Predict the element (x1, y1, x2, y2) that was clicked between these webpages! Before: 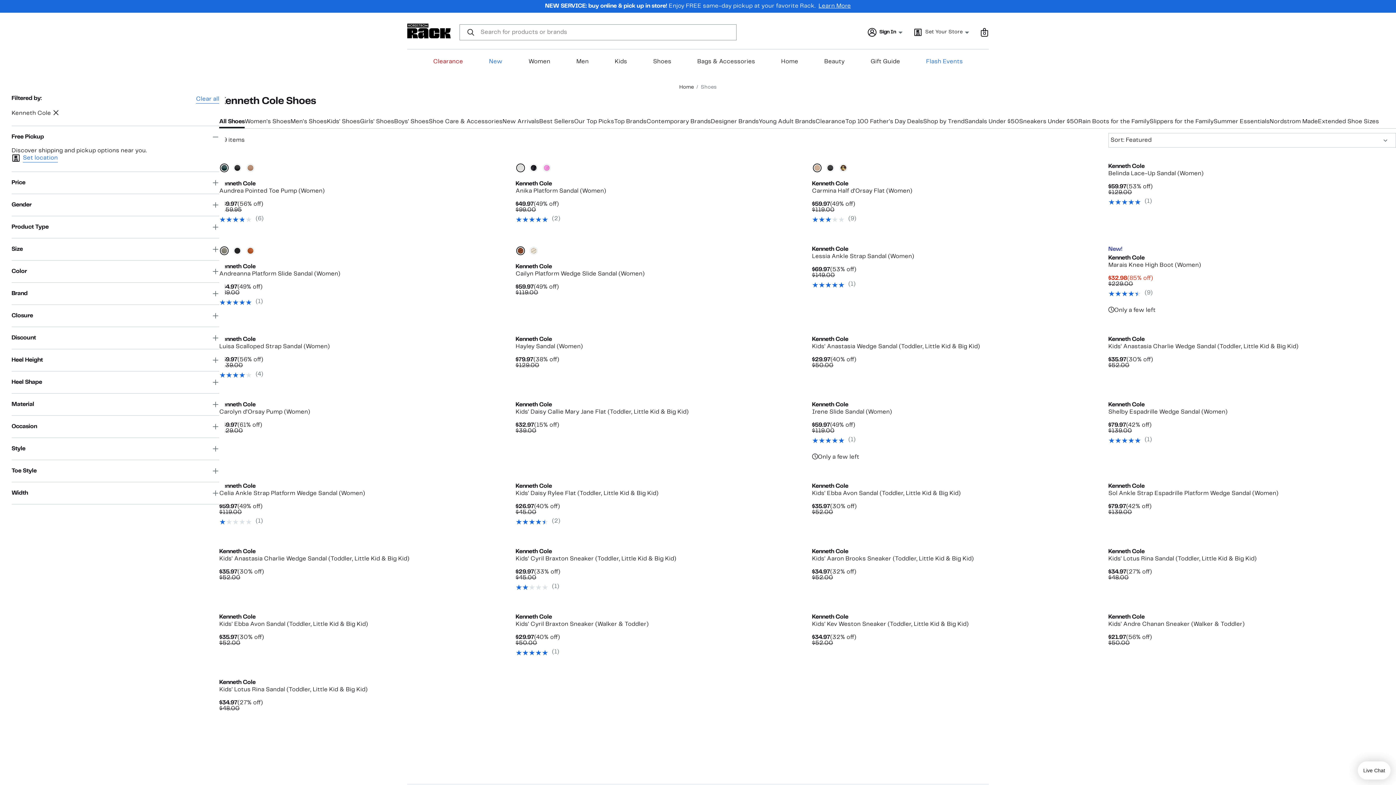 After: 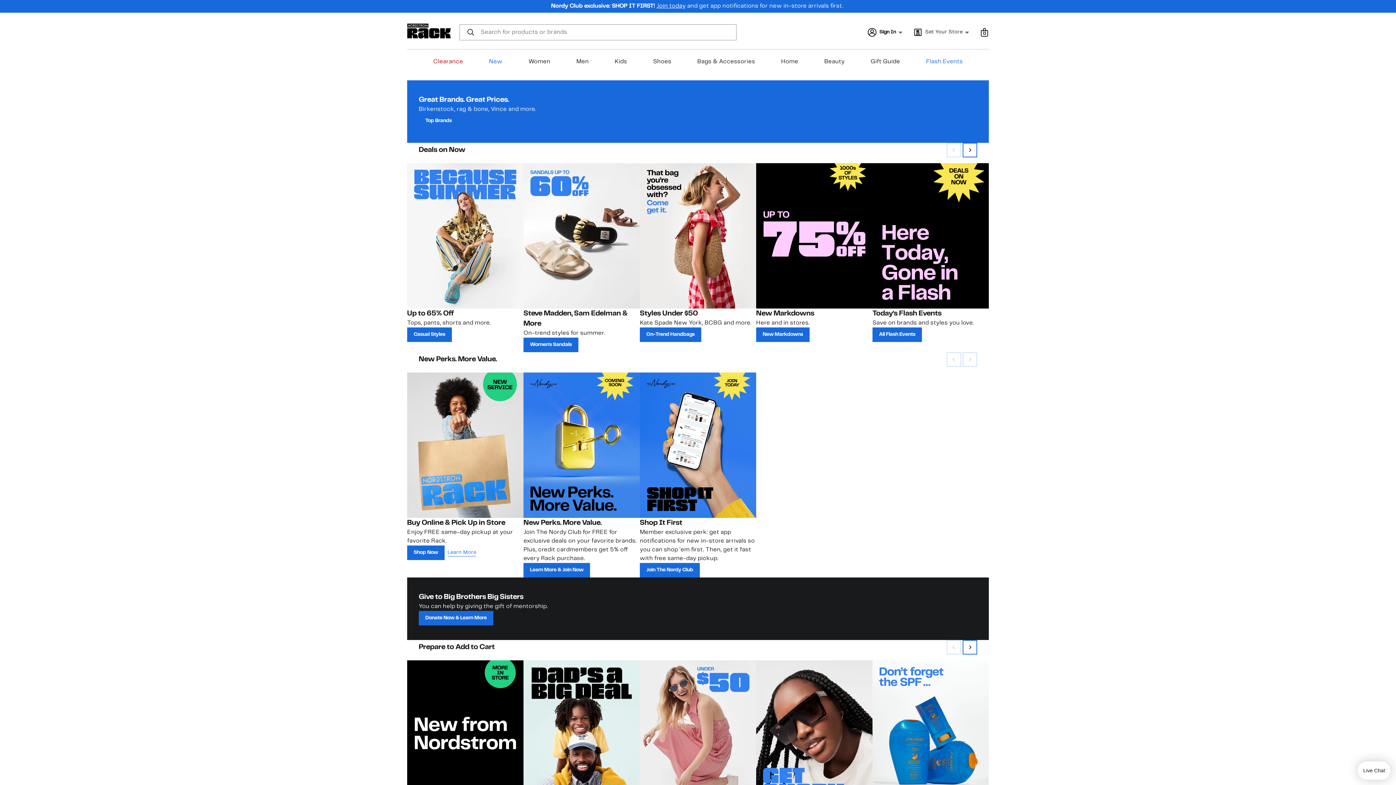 Action: bbox: (407, 23, 450, 39) label: Nordstrom Rack Logo